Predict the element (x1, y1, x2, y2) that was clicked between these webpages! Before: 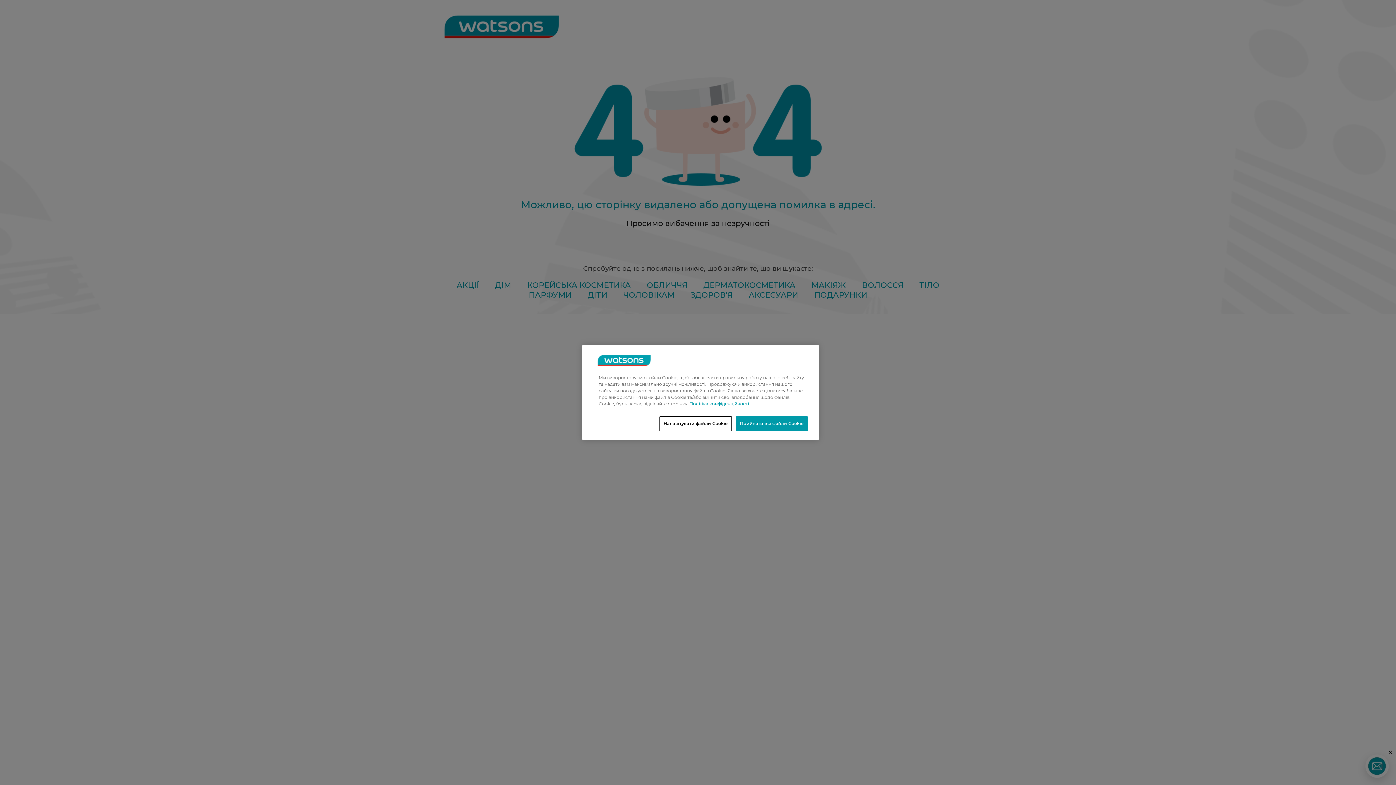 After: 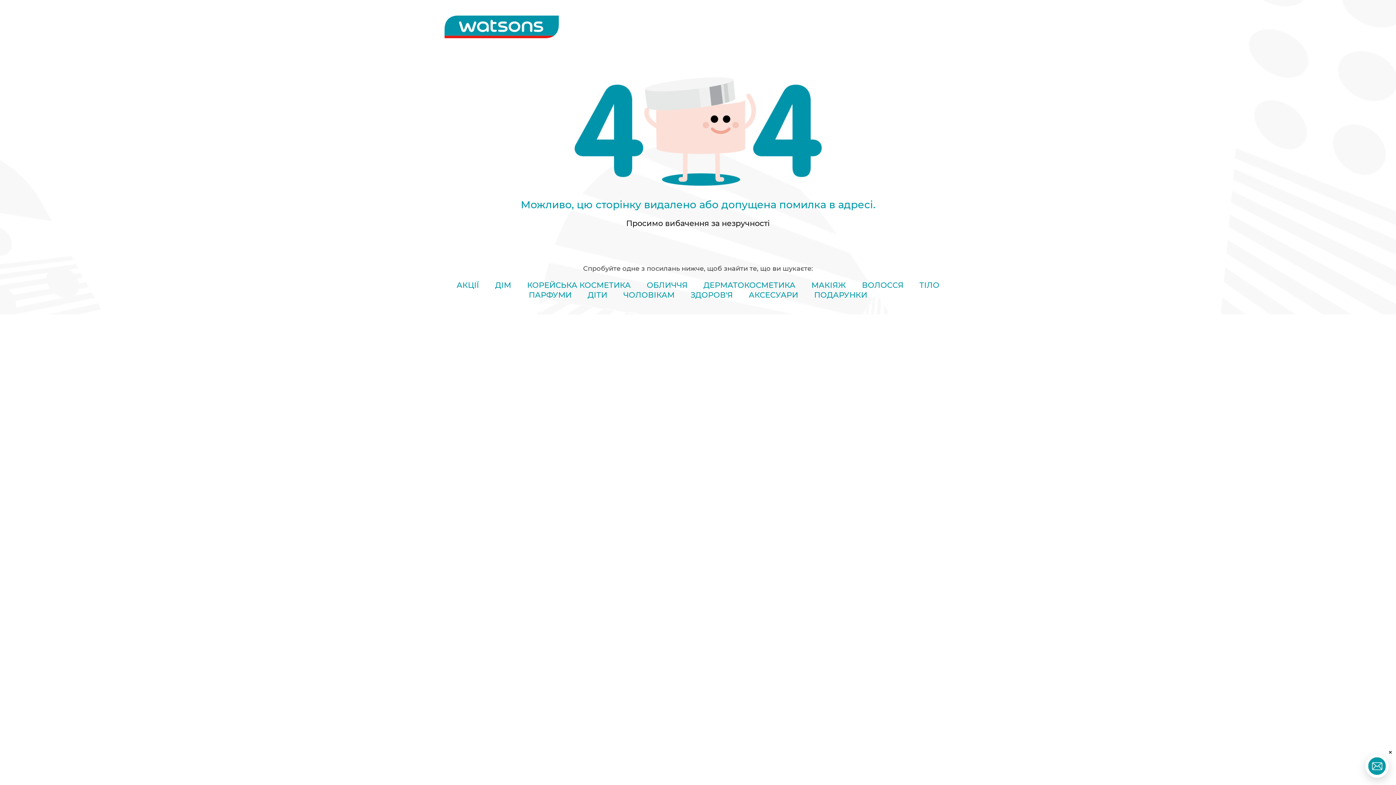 Action: bbox: (736, 416, 808, 431) label: Прийняти всі файли Cookie